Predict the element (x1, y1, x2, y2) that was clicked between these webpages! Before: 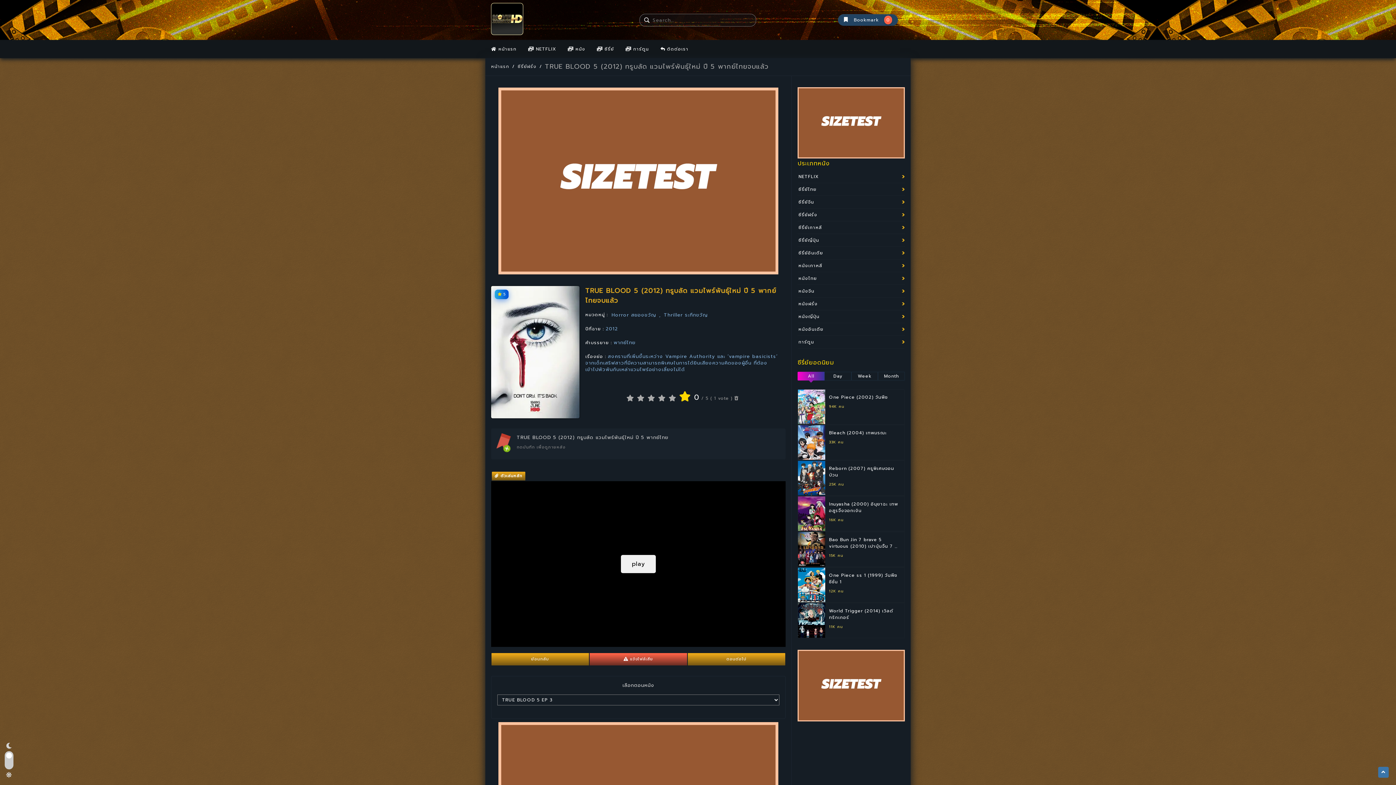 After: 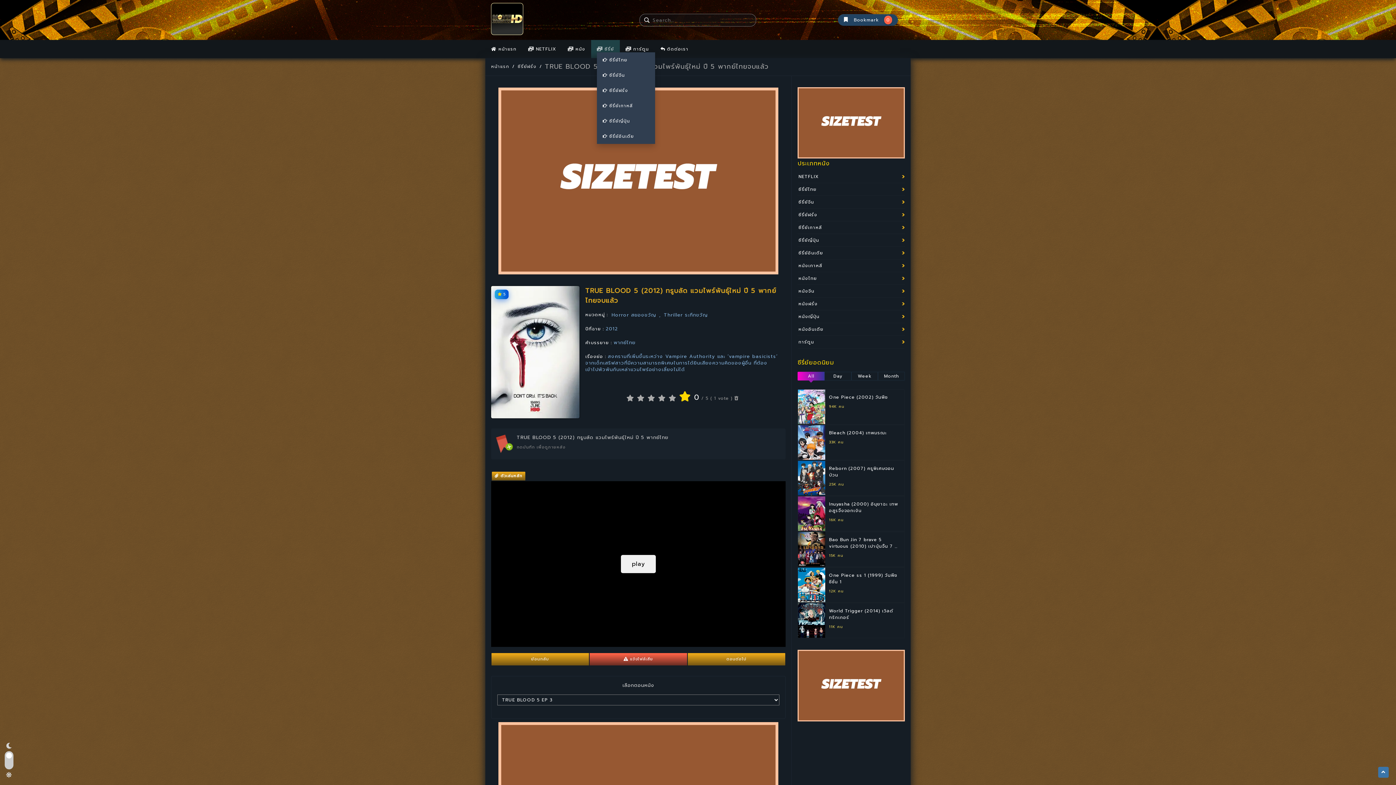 Action: bbox: (597, 45, 614, 52) label:  ซีรี่ย์